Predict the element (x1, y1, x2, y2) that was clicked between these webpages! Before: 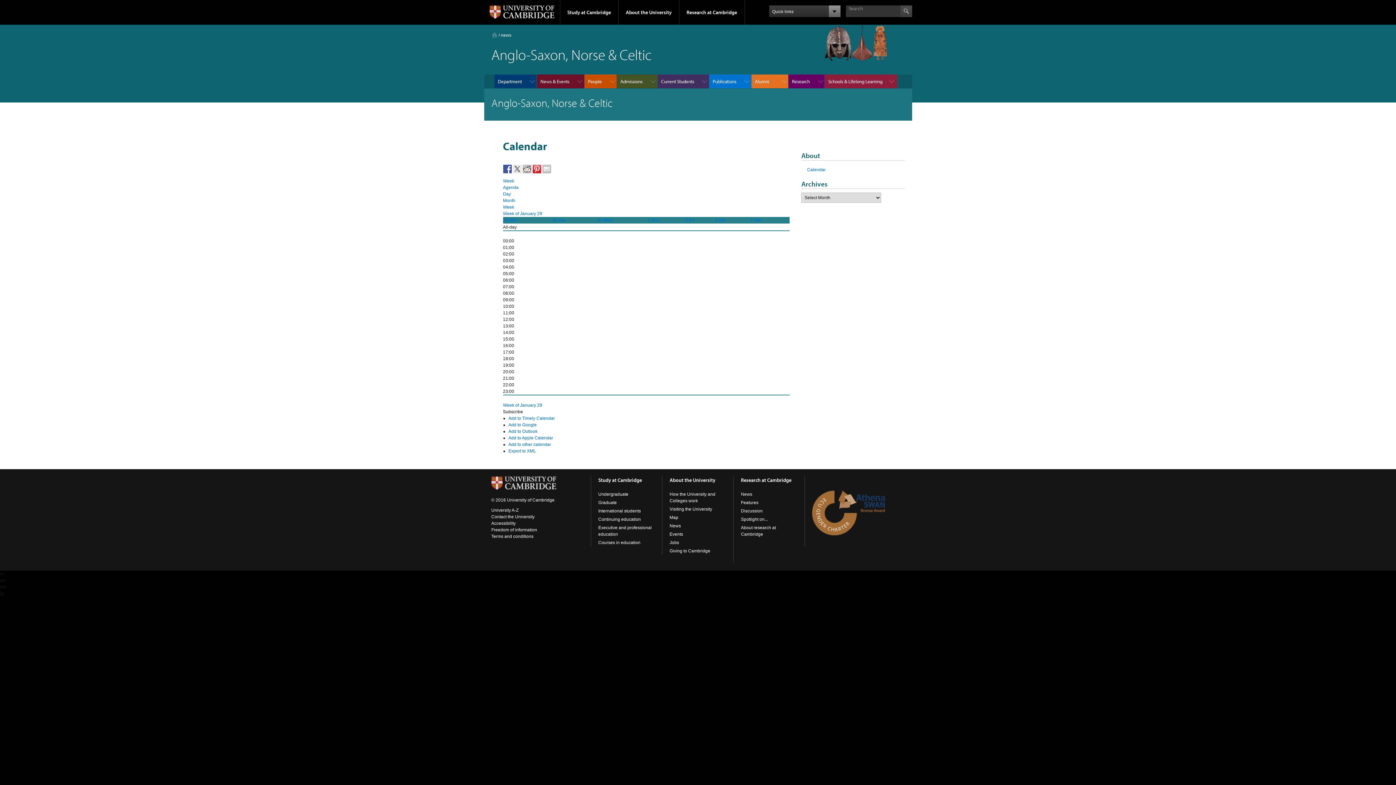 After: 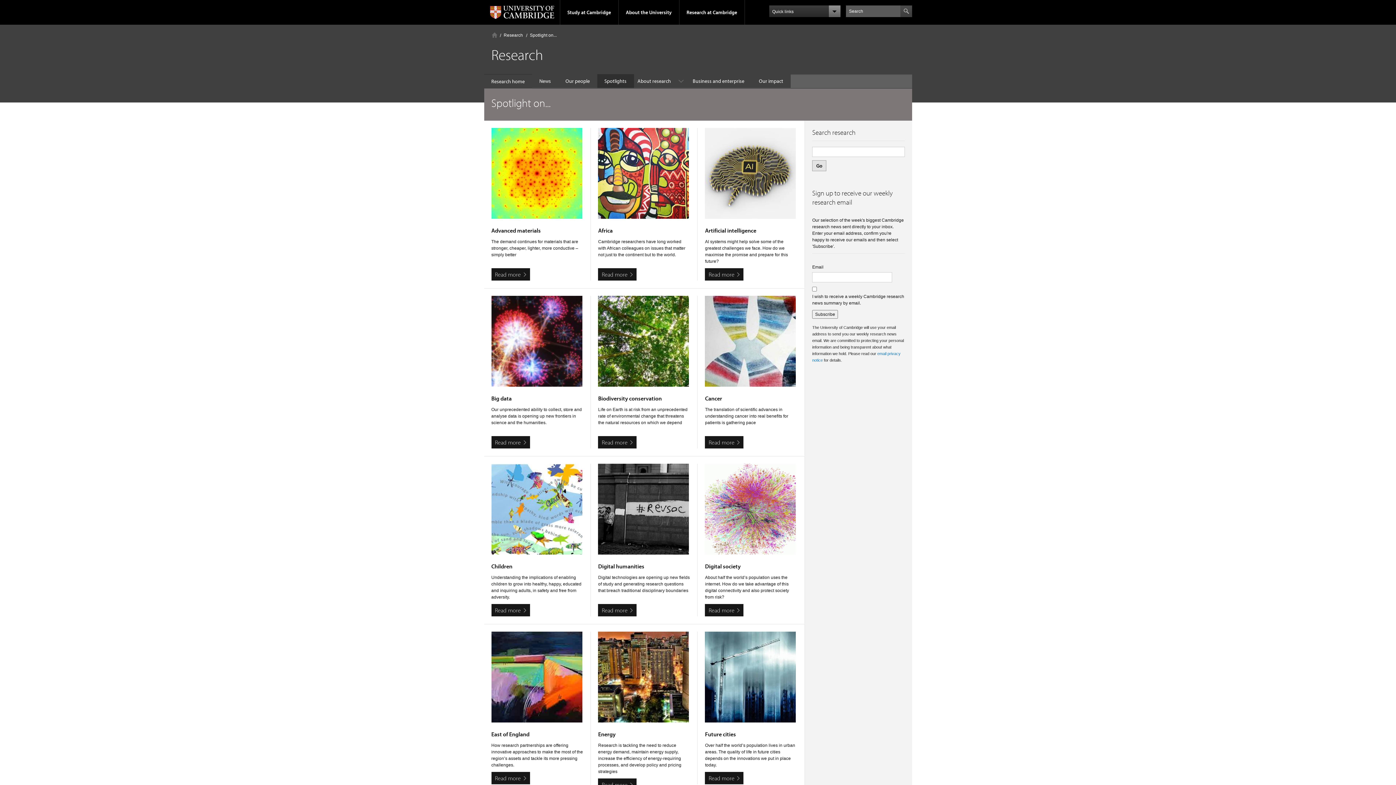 Action: bbox: (741, 517, 768, 522) label: Spotlight on...